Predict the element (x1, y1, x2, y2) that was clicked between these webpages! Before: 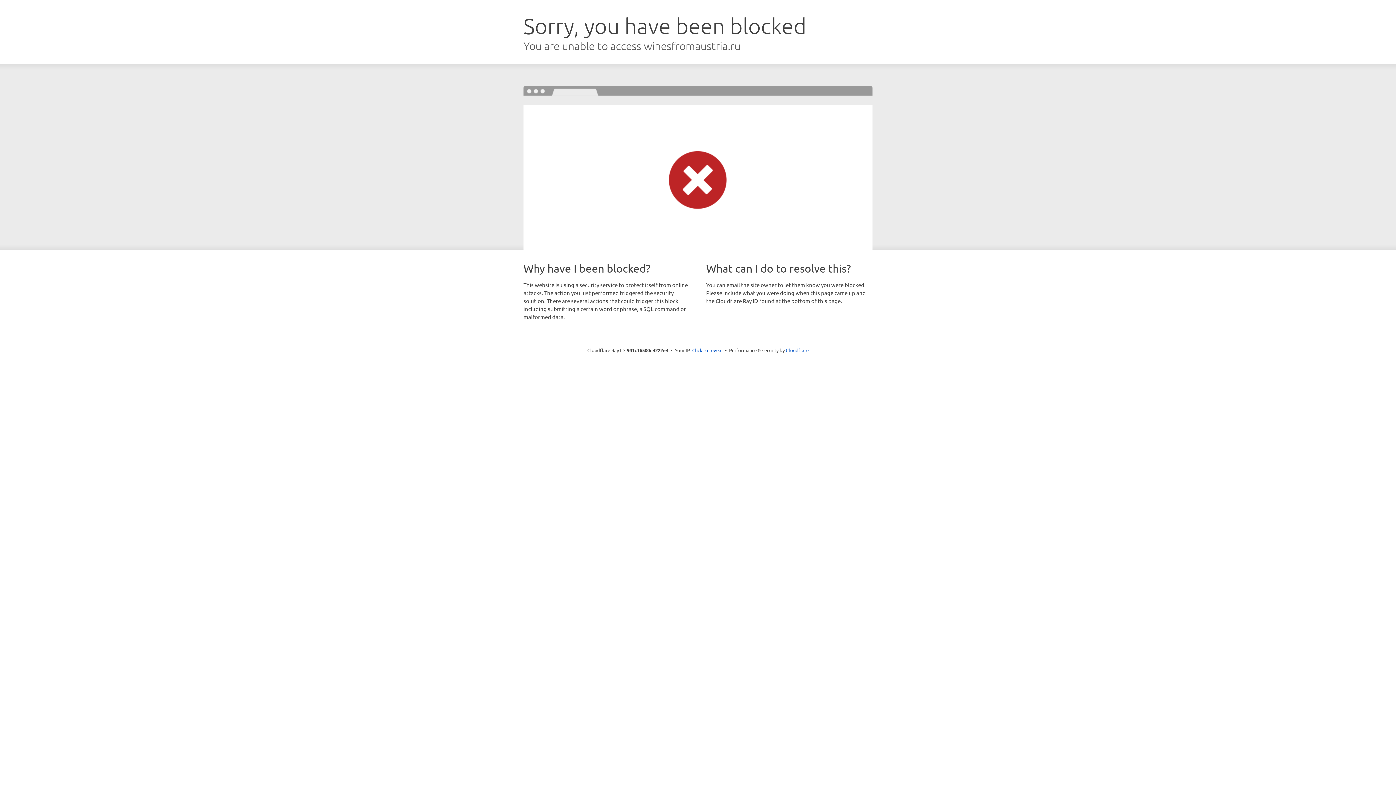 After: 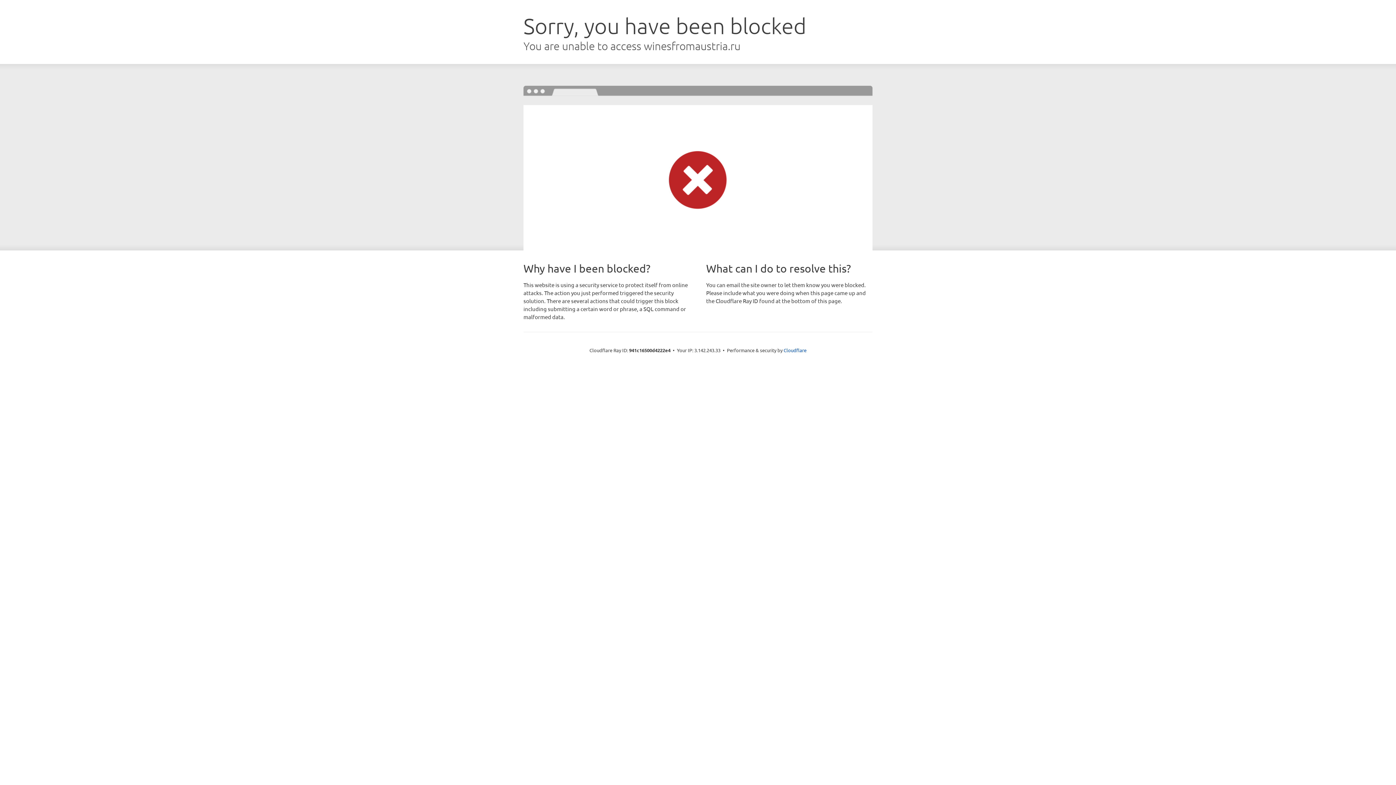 Action: label: Click to reveal bbox: (692, 346, 722, 353)